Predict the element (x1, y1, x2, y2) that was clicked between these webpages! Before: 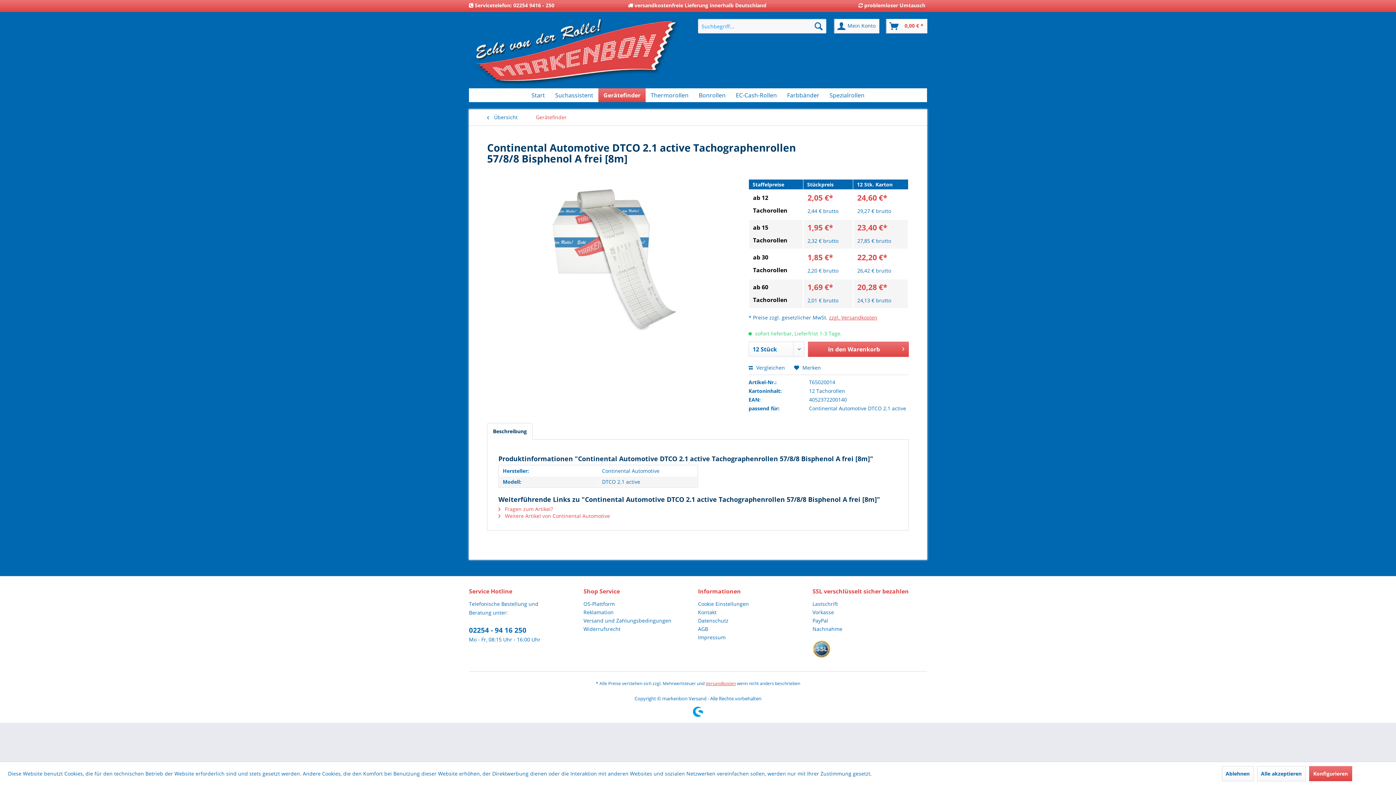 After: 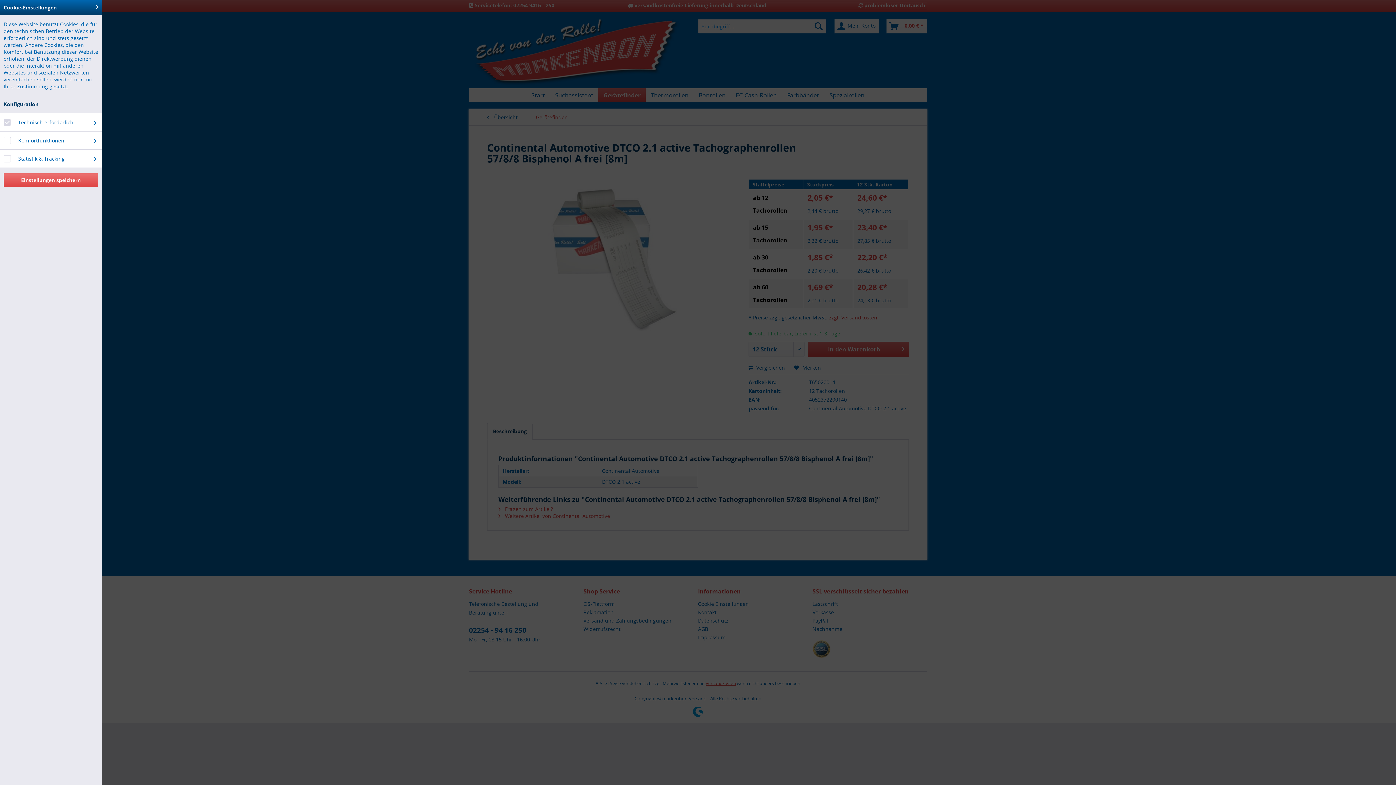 Action: label: Konfigurieren bbox: (1309, 766, 1352, 781)